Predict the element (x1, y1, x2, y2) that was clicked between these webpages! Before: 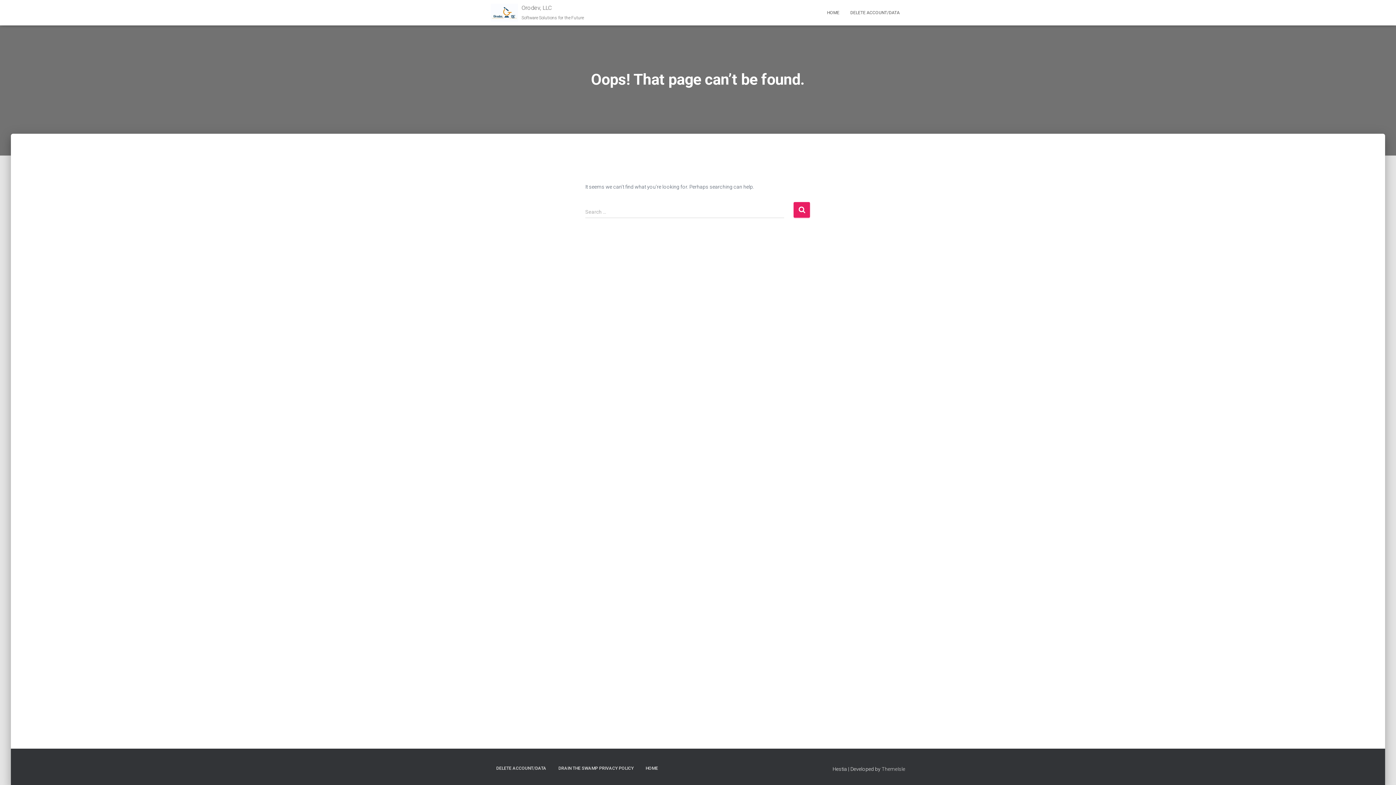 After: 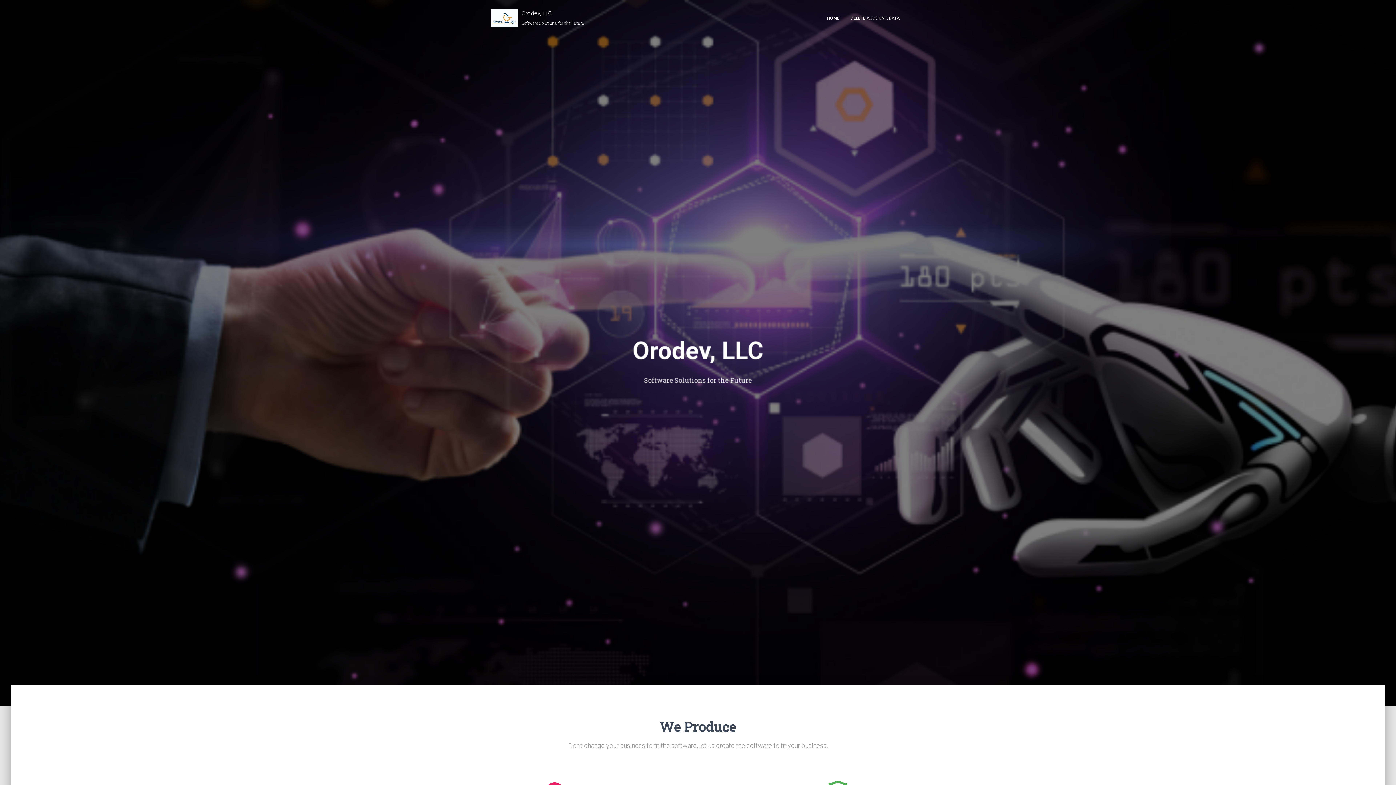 Action: bbox: (821, 3, 845, 21) label: HOME